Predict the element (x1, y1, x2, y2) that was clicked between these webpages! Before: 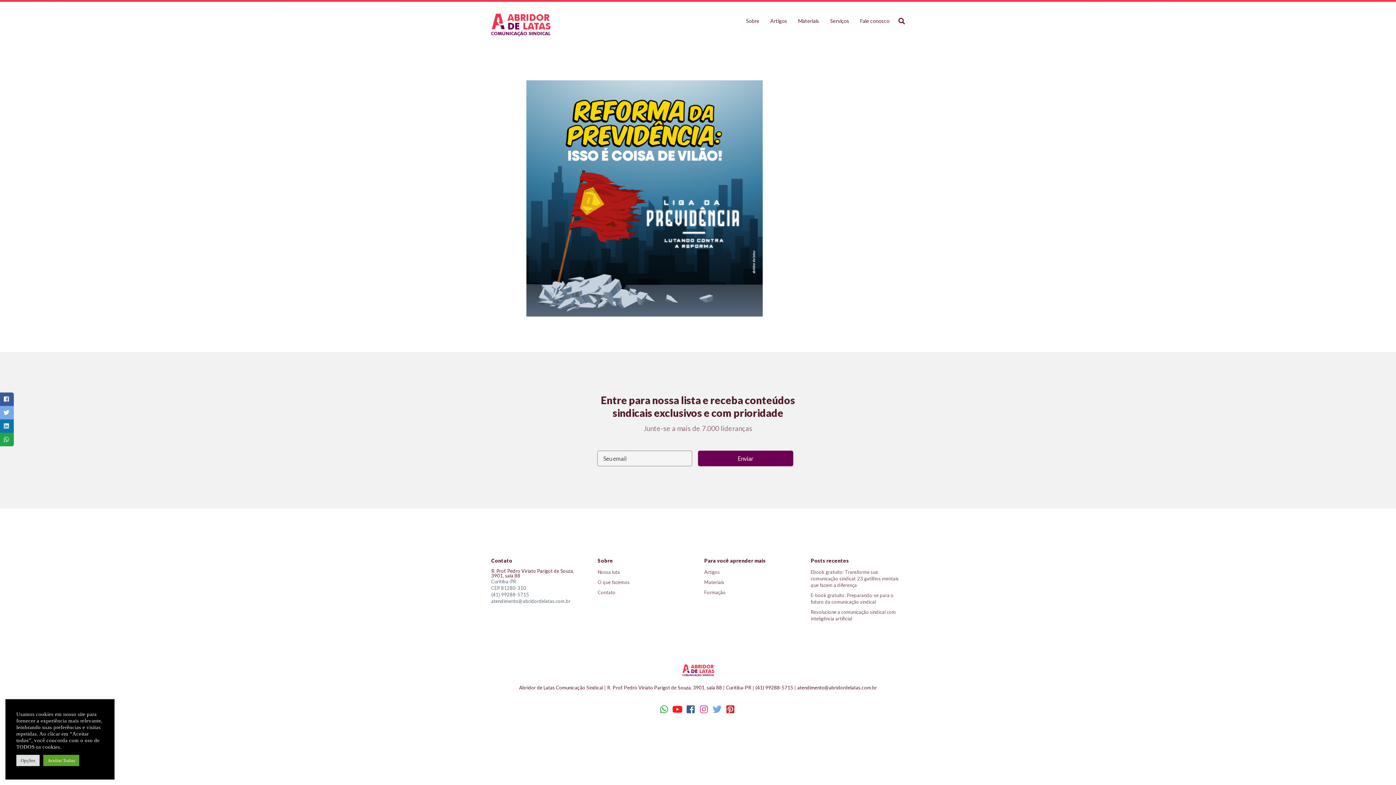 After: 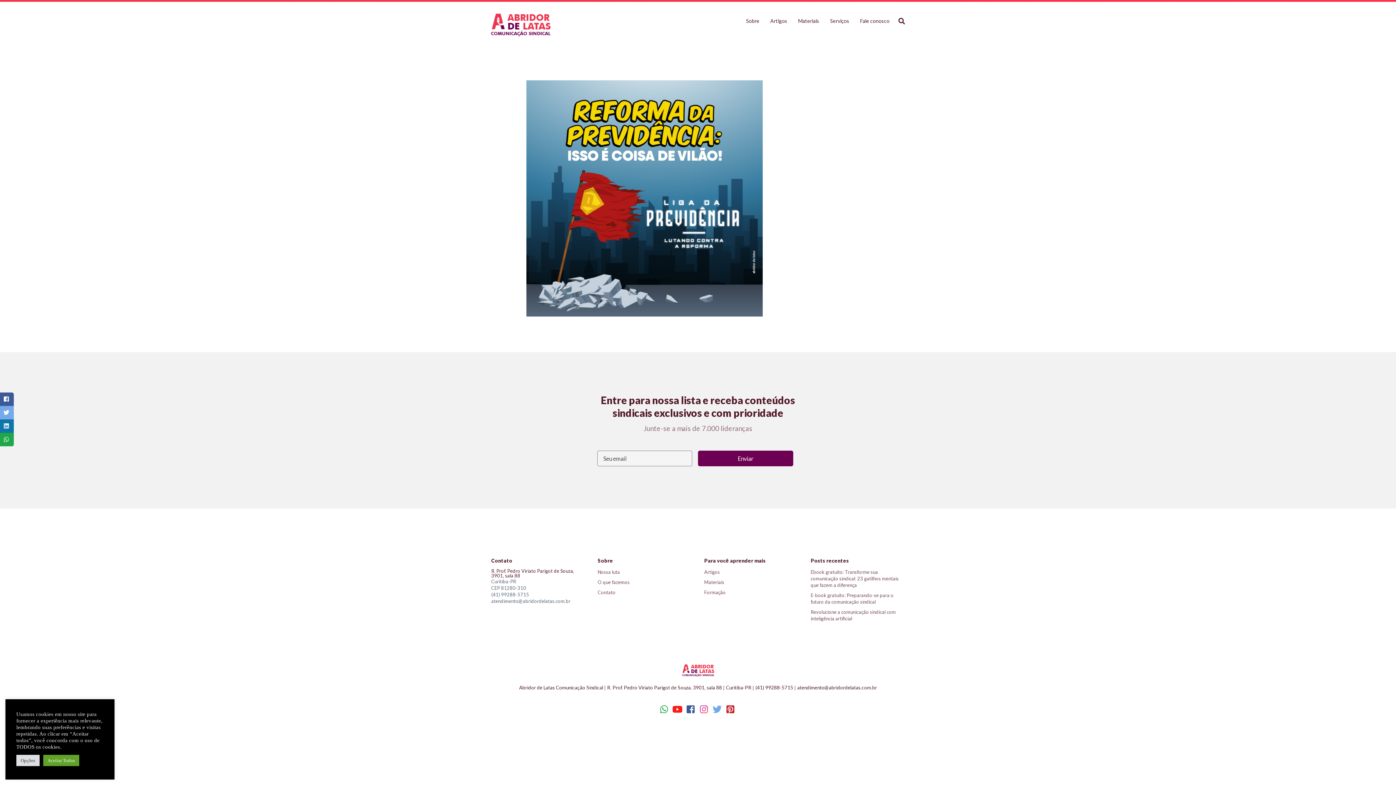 Action: bbox: (712, 707, 724, 714)